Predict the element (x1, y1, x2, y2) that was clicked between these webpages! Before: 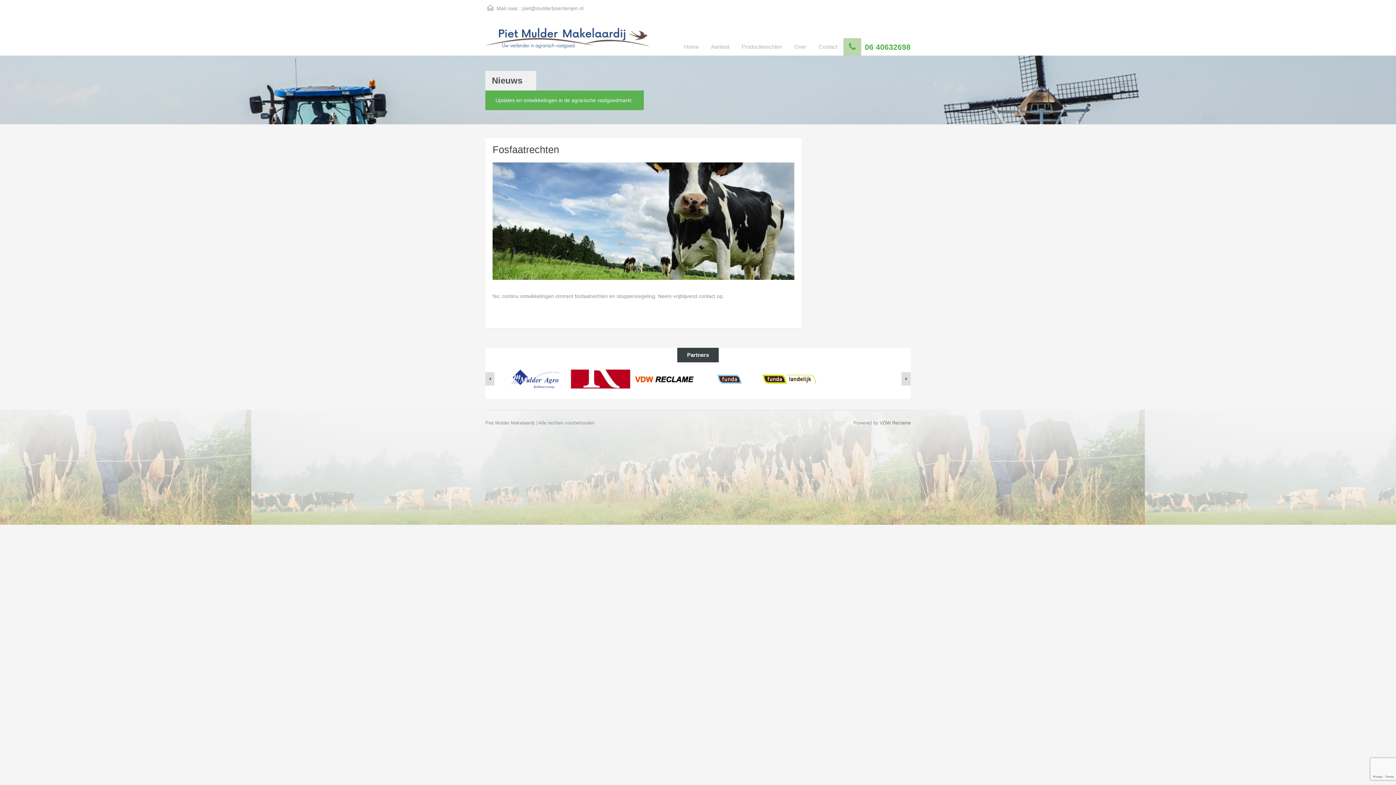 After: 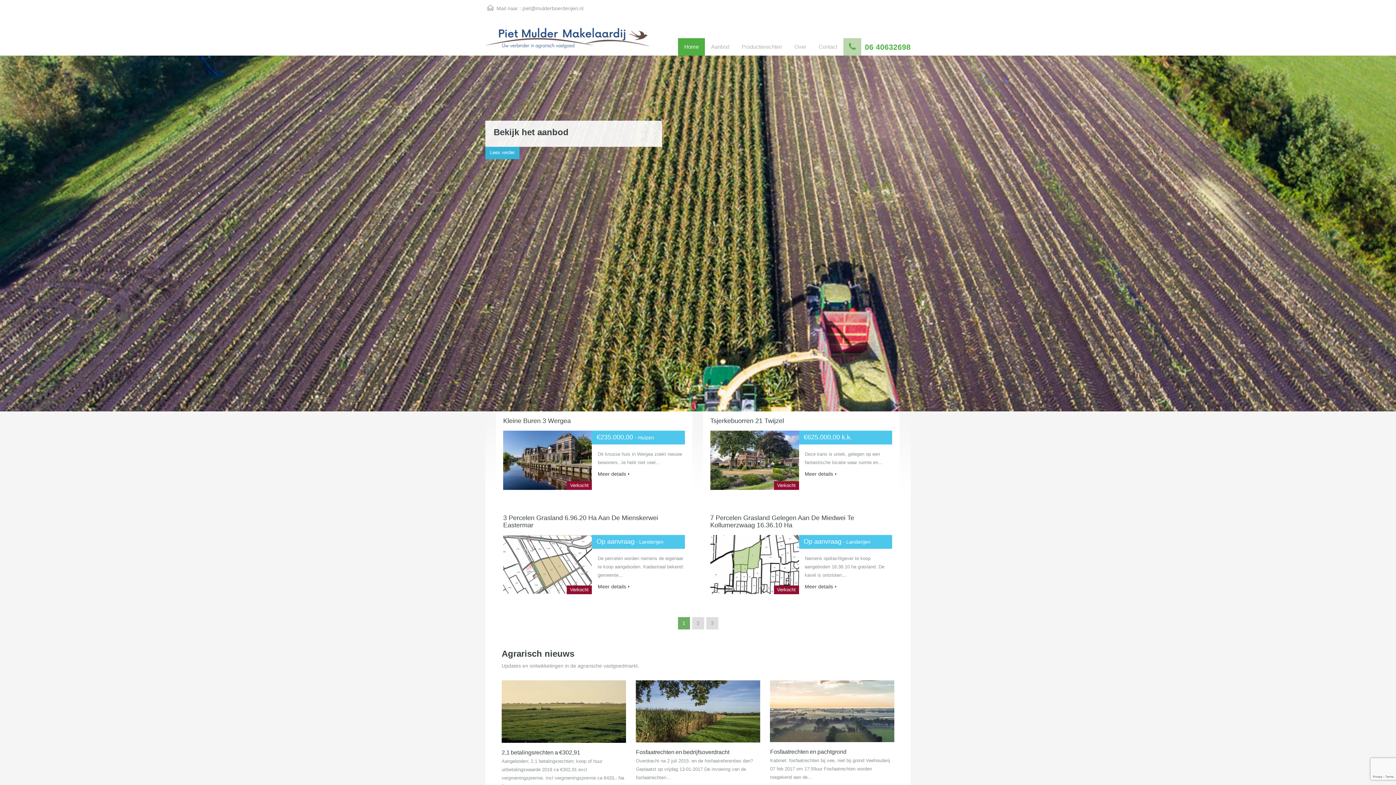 Action: bbox: (485, 28, 649, 55)